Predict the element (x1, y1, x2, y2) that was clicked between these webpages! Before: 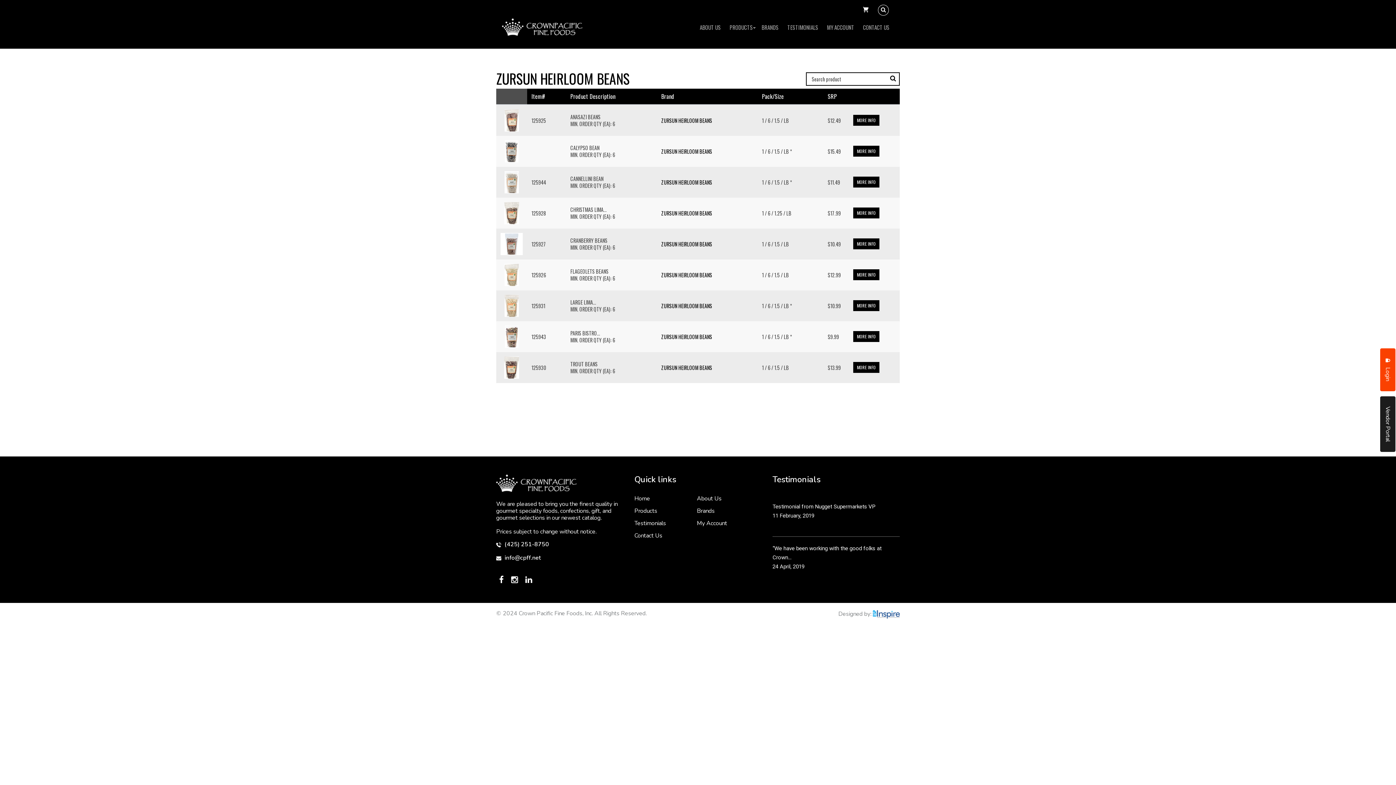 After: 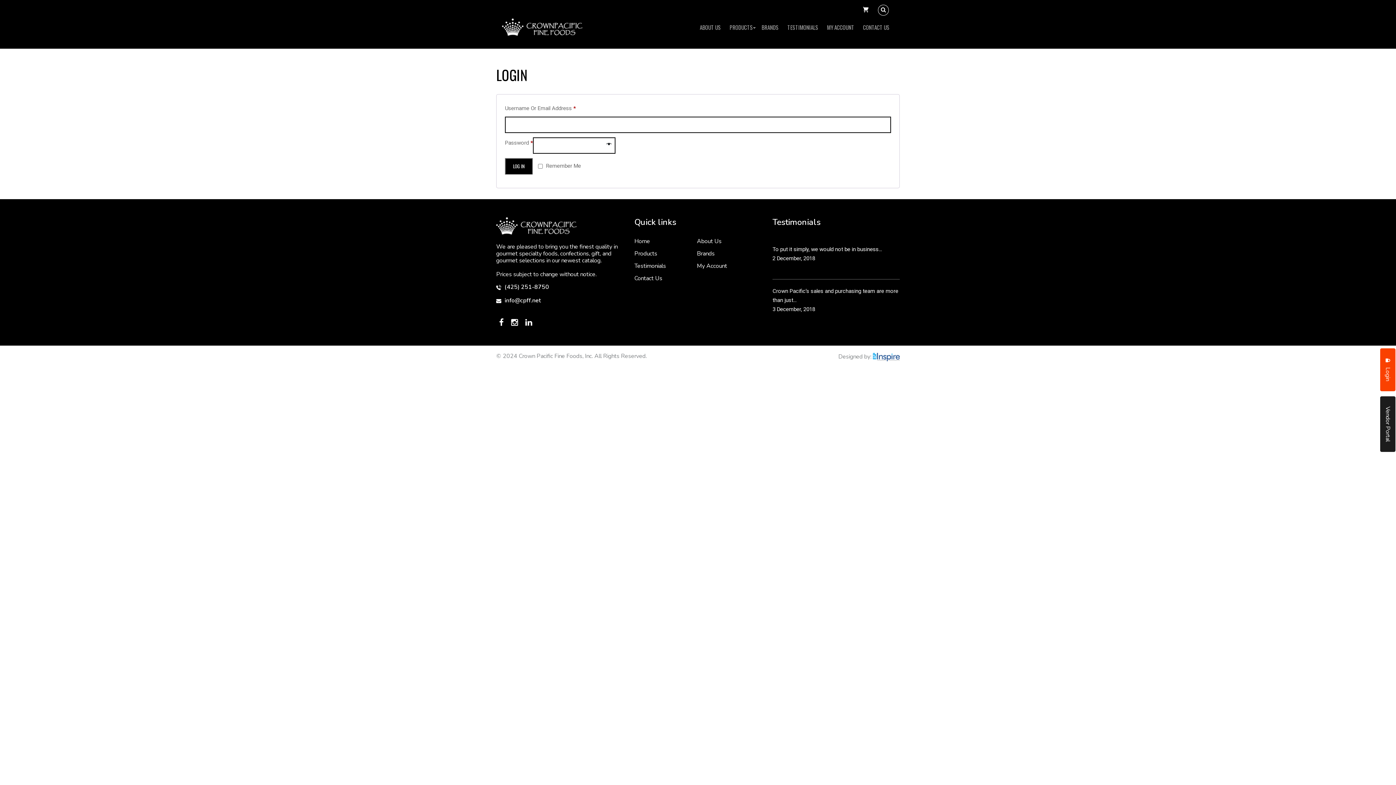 Action: label:  Login bbox: (1380, 348, 1395, 391)